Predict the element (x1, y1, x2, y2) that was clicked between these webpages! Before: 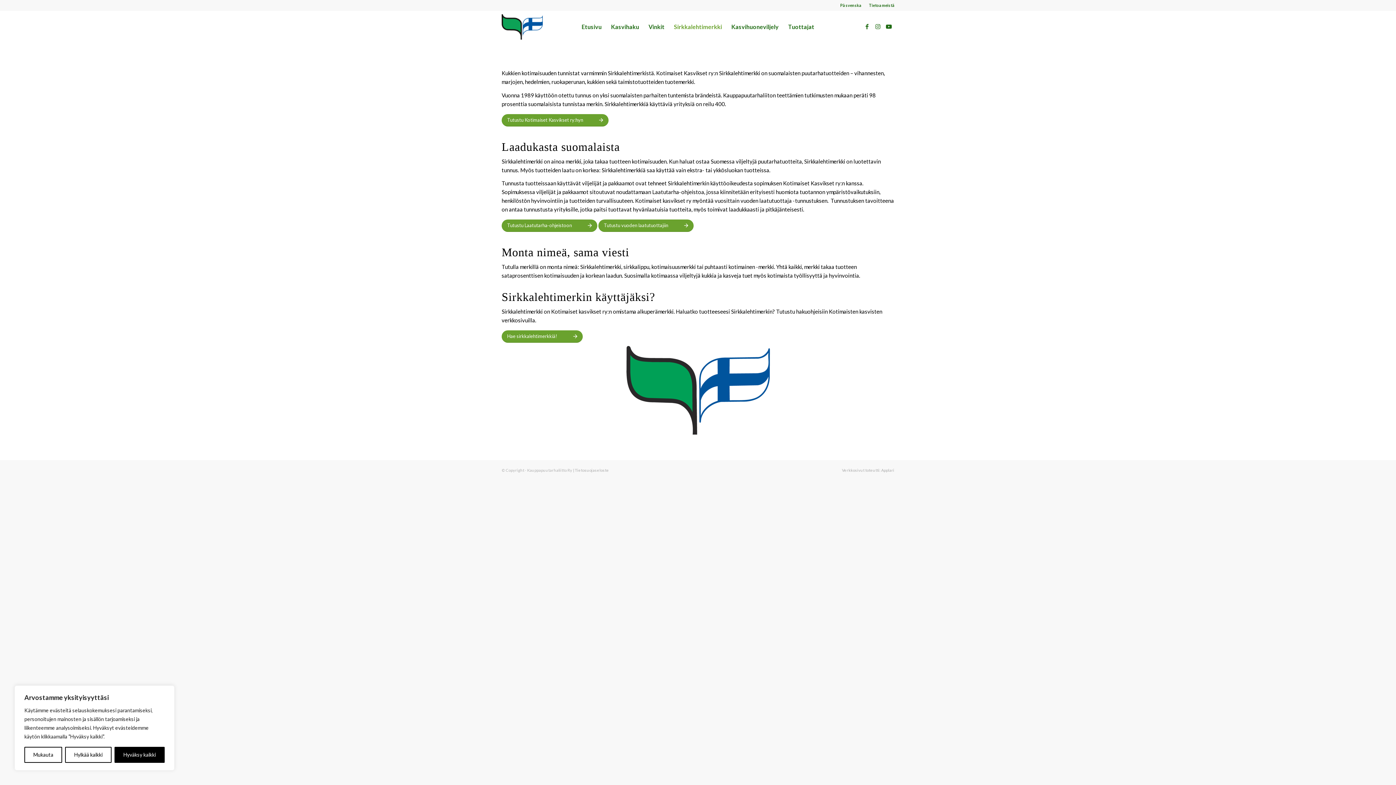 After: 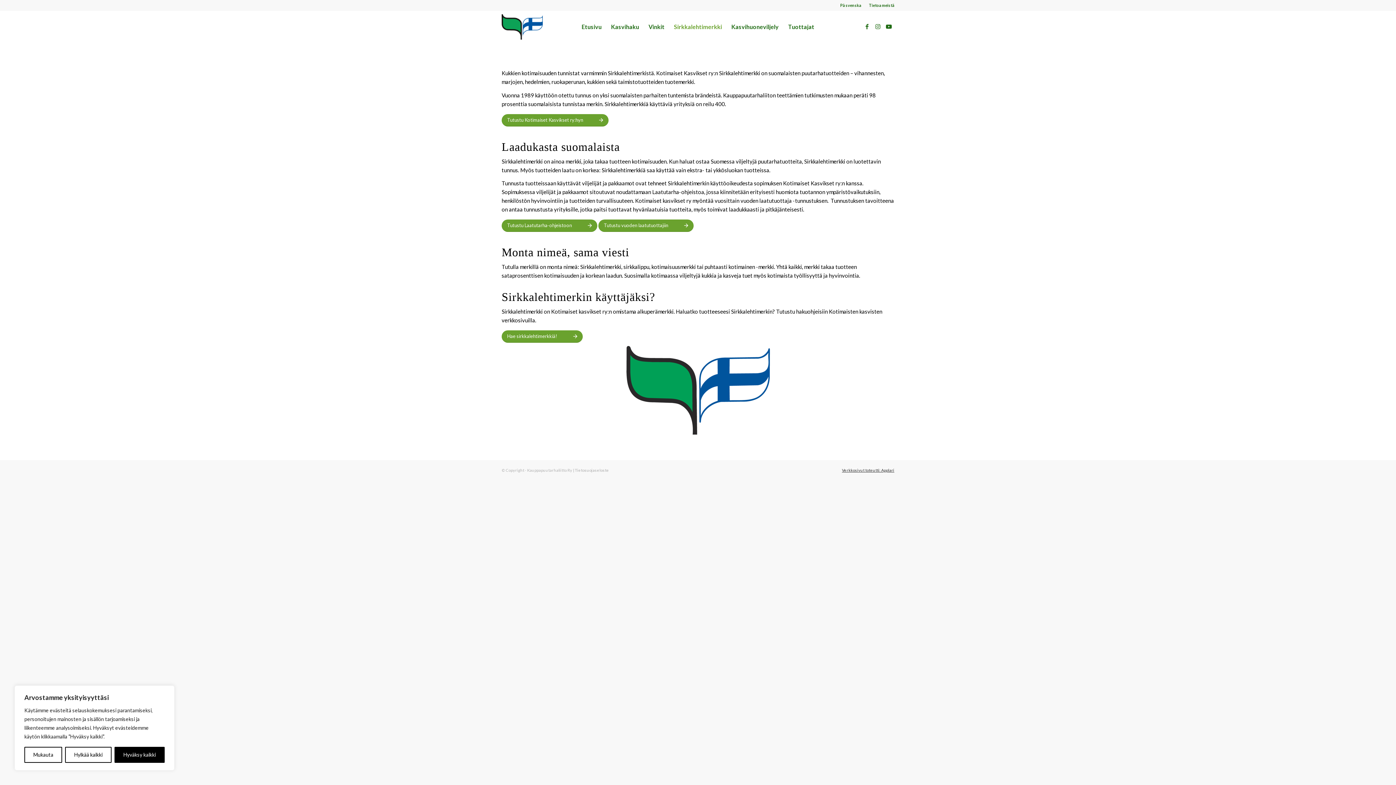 Action: label: Verkkosivut toteutti: Applari bbox: (842, 466, 894, 474)